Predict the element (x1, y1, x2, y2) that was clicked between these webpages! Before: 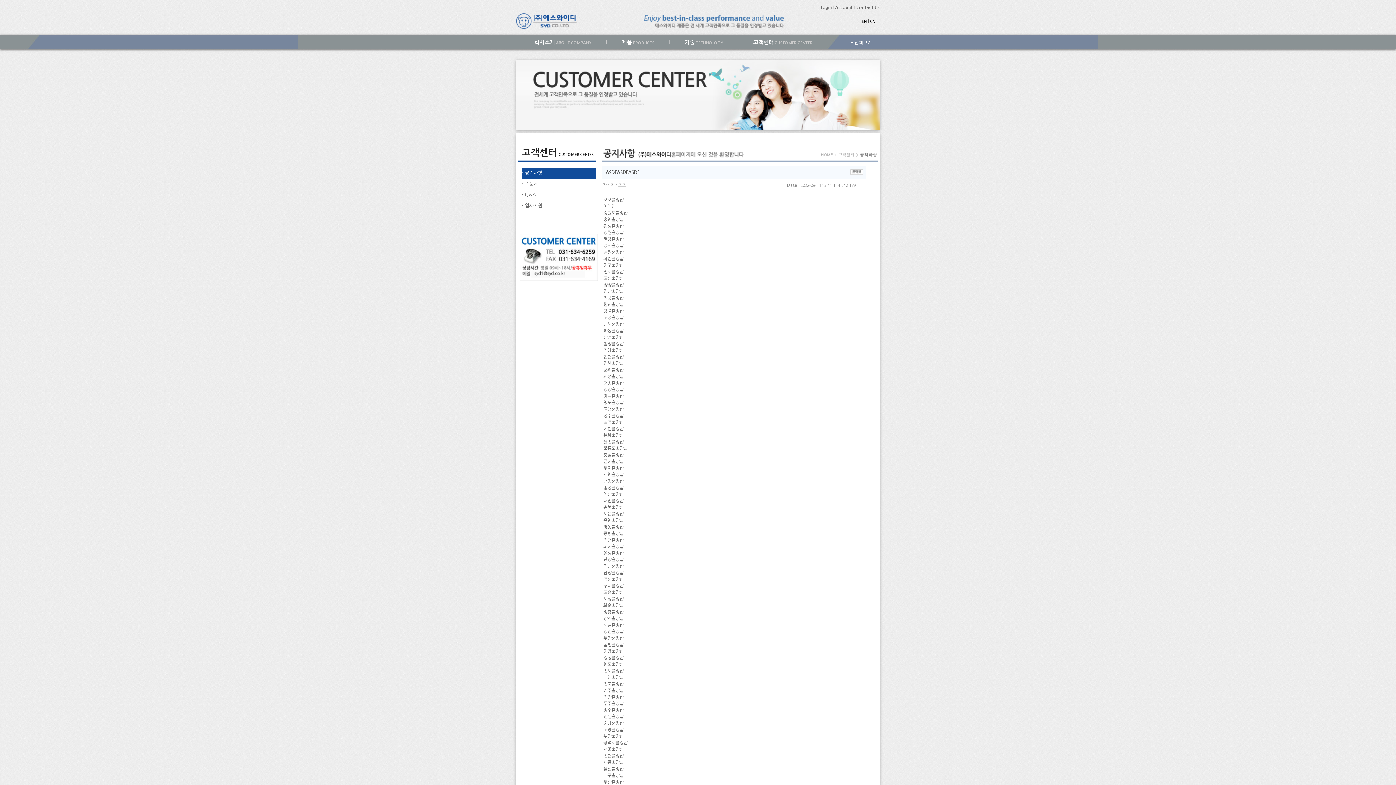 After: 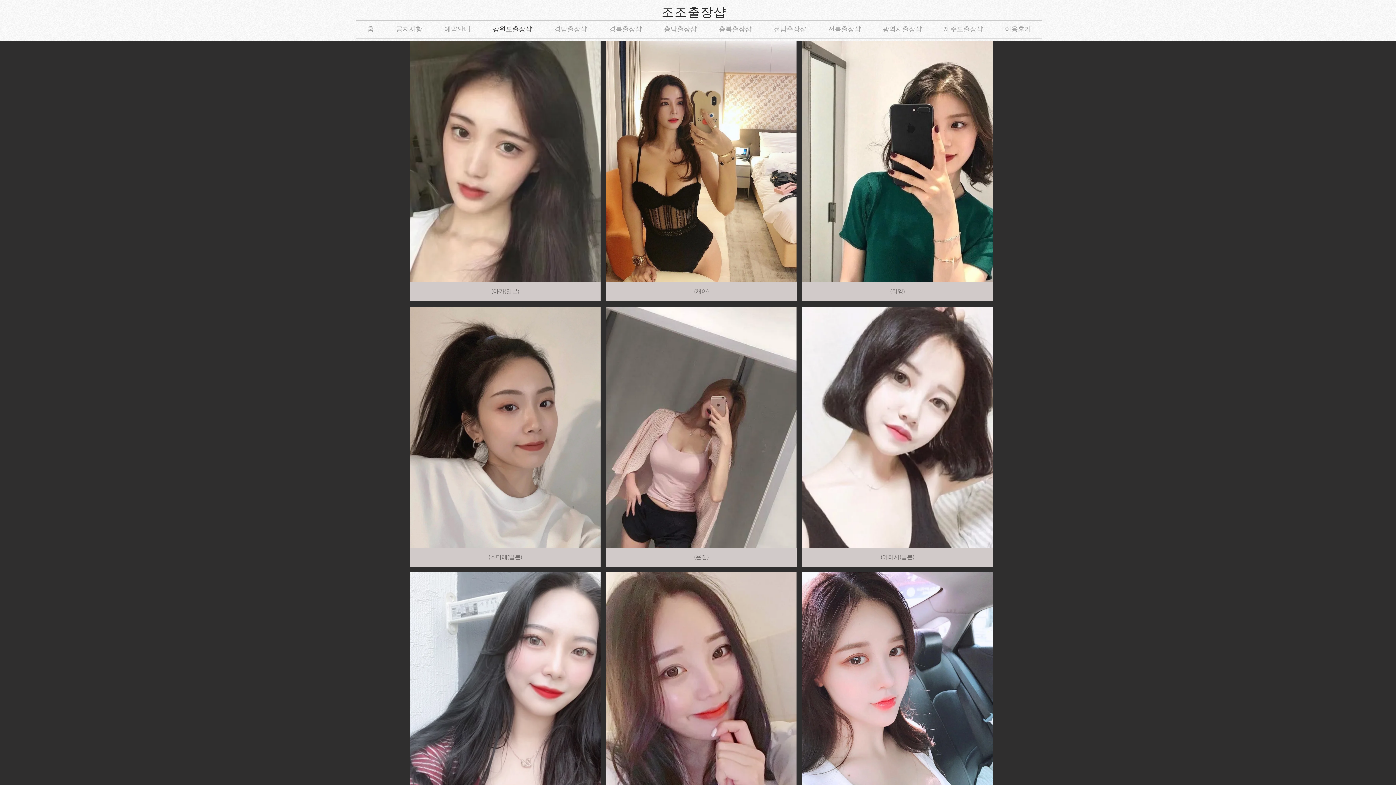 Action: label: 영월출장샵 bbox: (603, 230, 623, 234)